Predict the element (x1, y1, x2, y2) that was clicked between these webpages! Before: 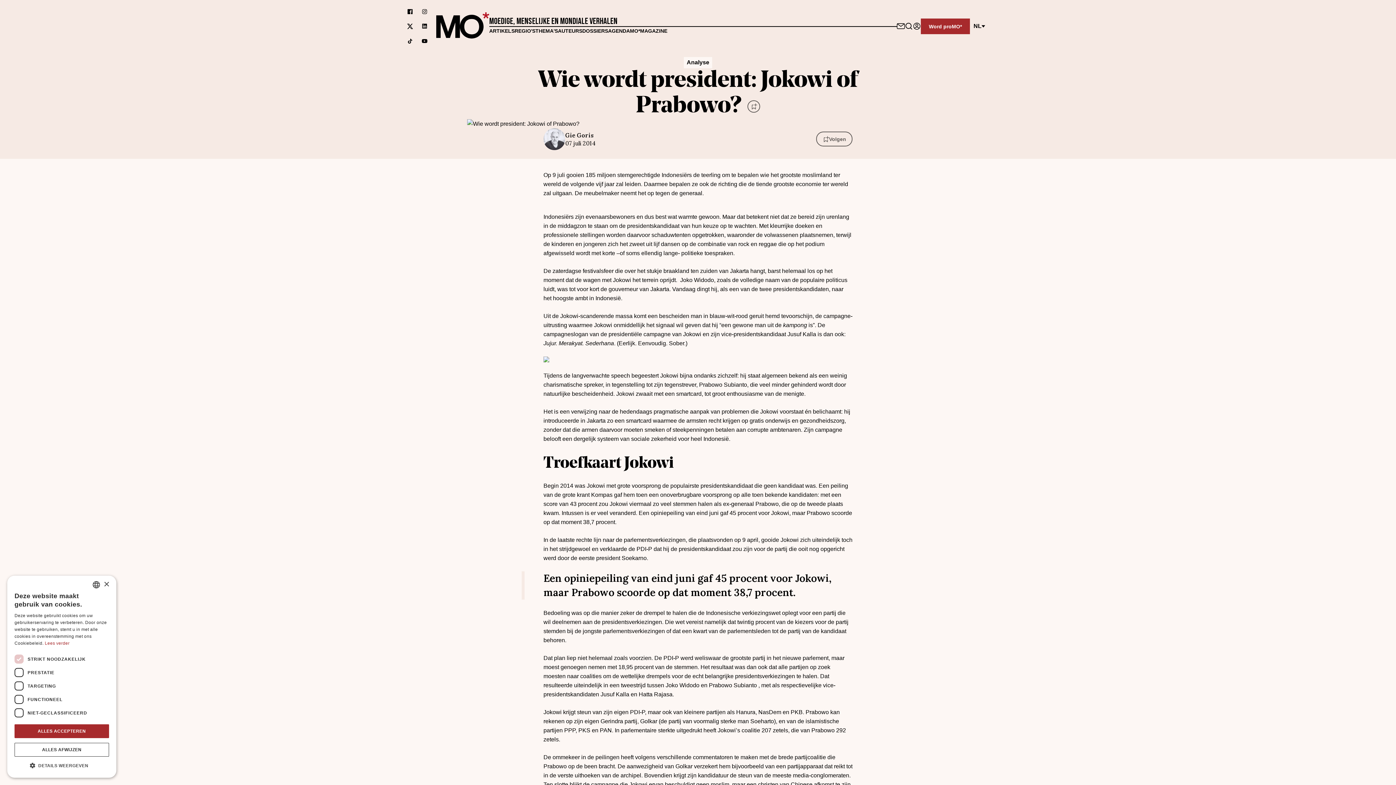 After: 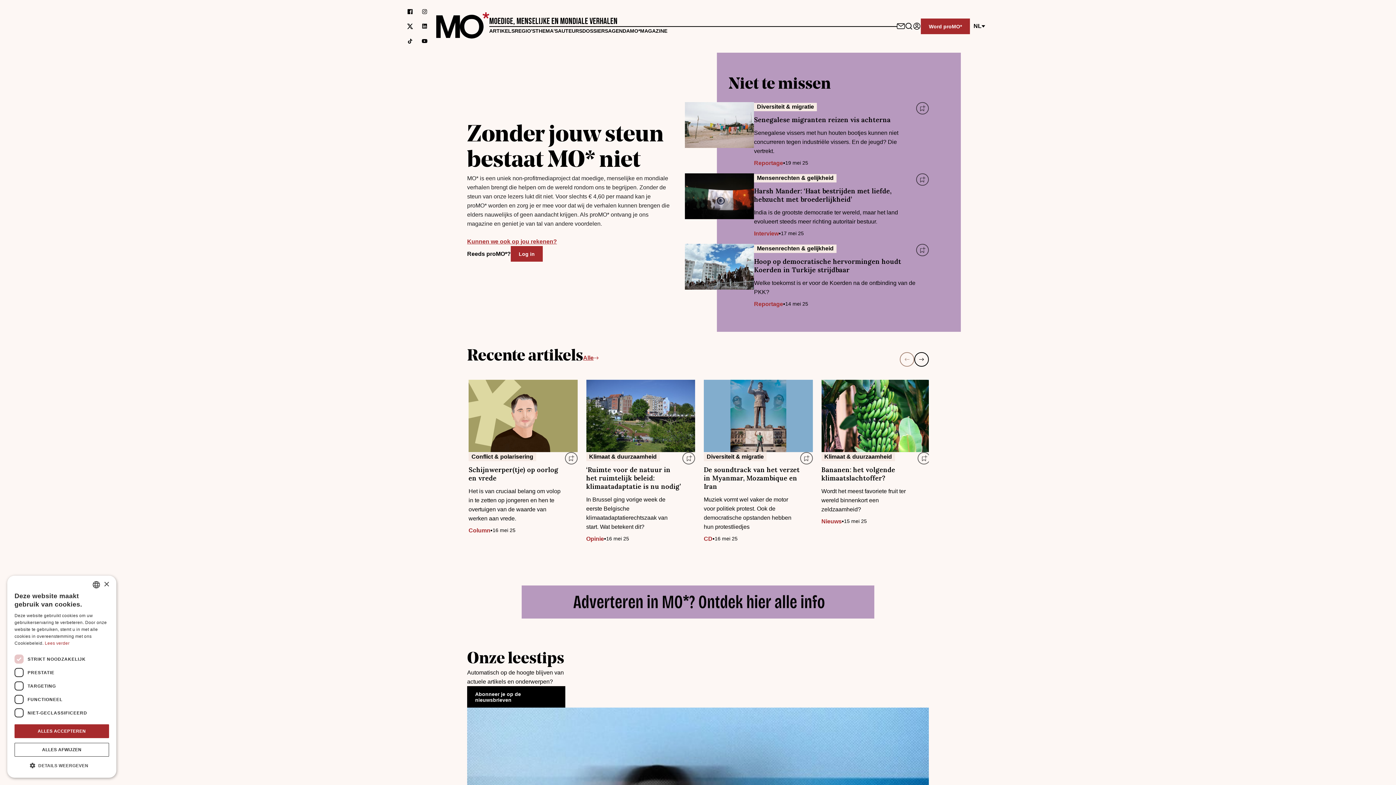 Action: label: MO* Magazine bbox: (436, 8, 489, 43)